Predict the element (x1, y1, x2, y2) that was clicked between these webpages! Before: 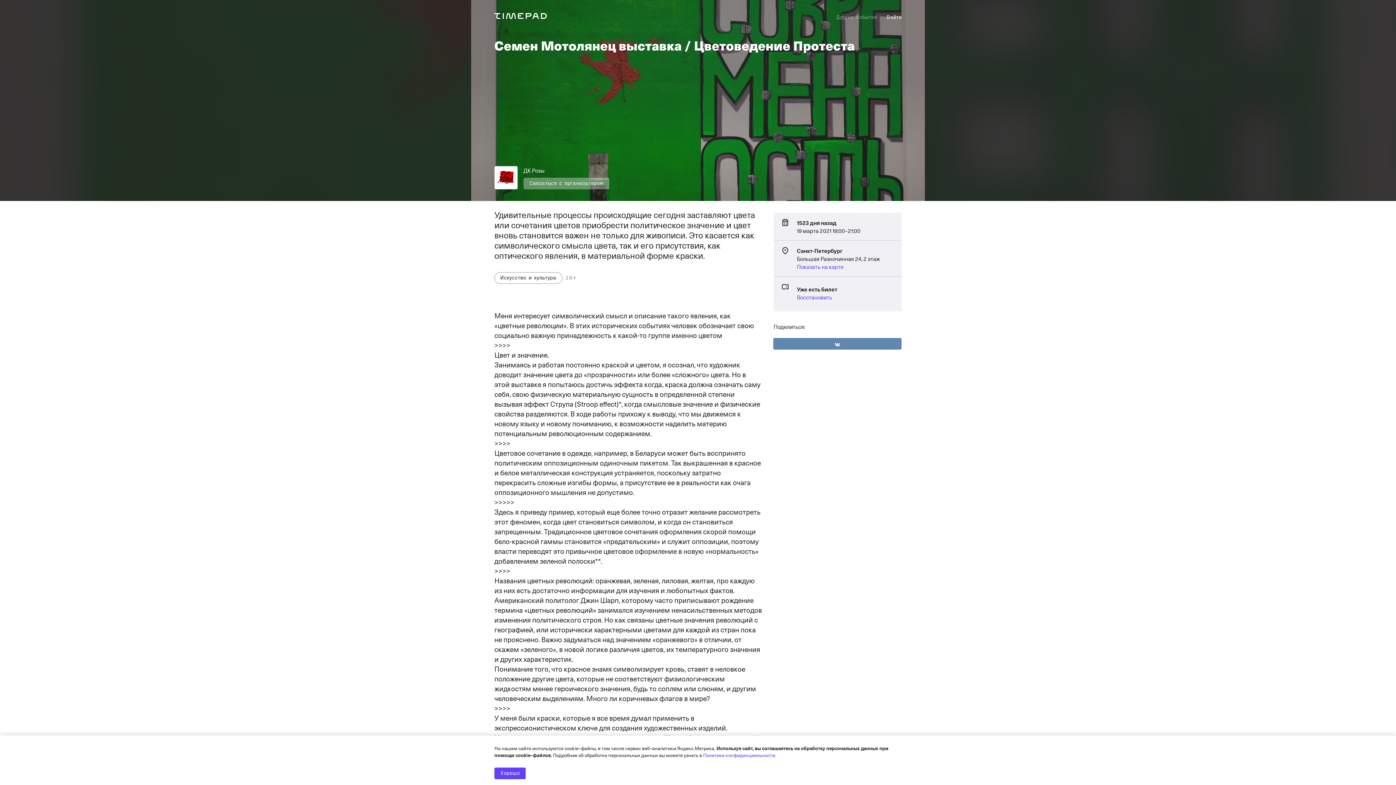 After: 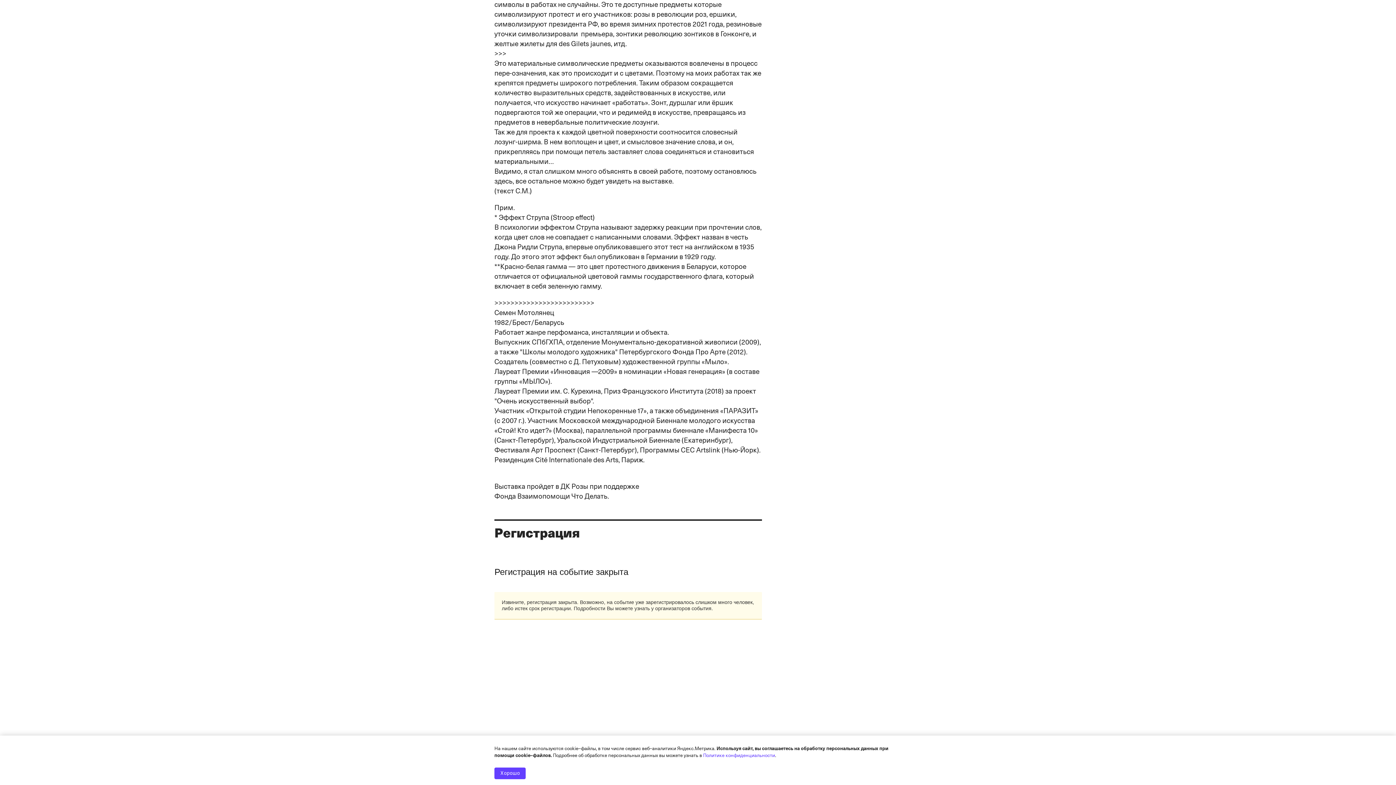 Action: bbox: (797, 262, 843, 270) label: Показать на карте